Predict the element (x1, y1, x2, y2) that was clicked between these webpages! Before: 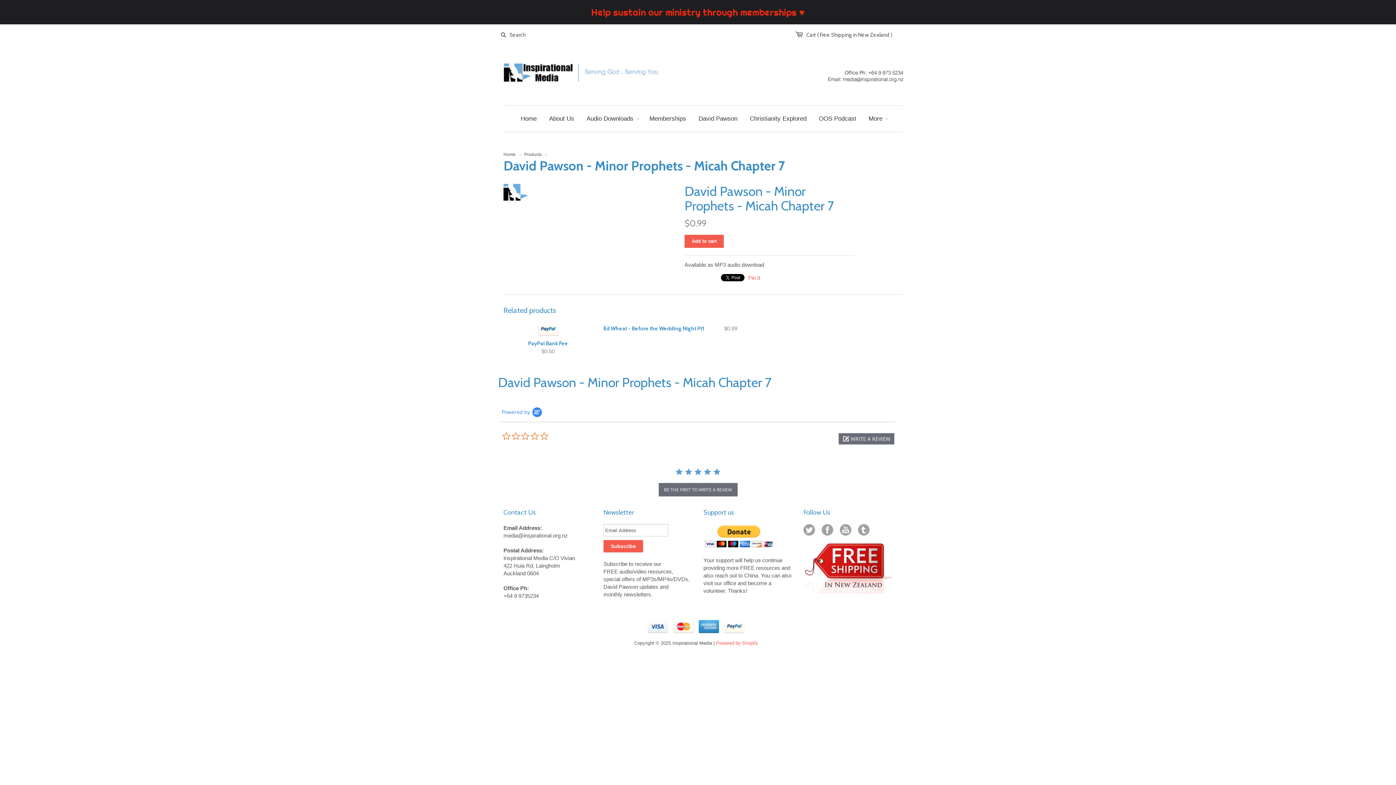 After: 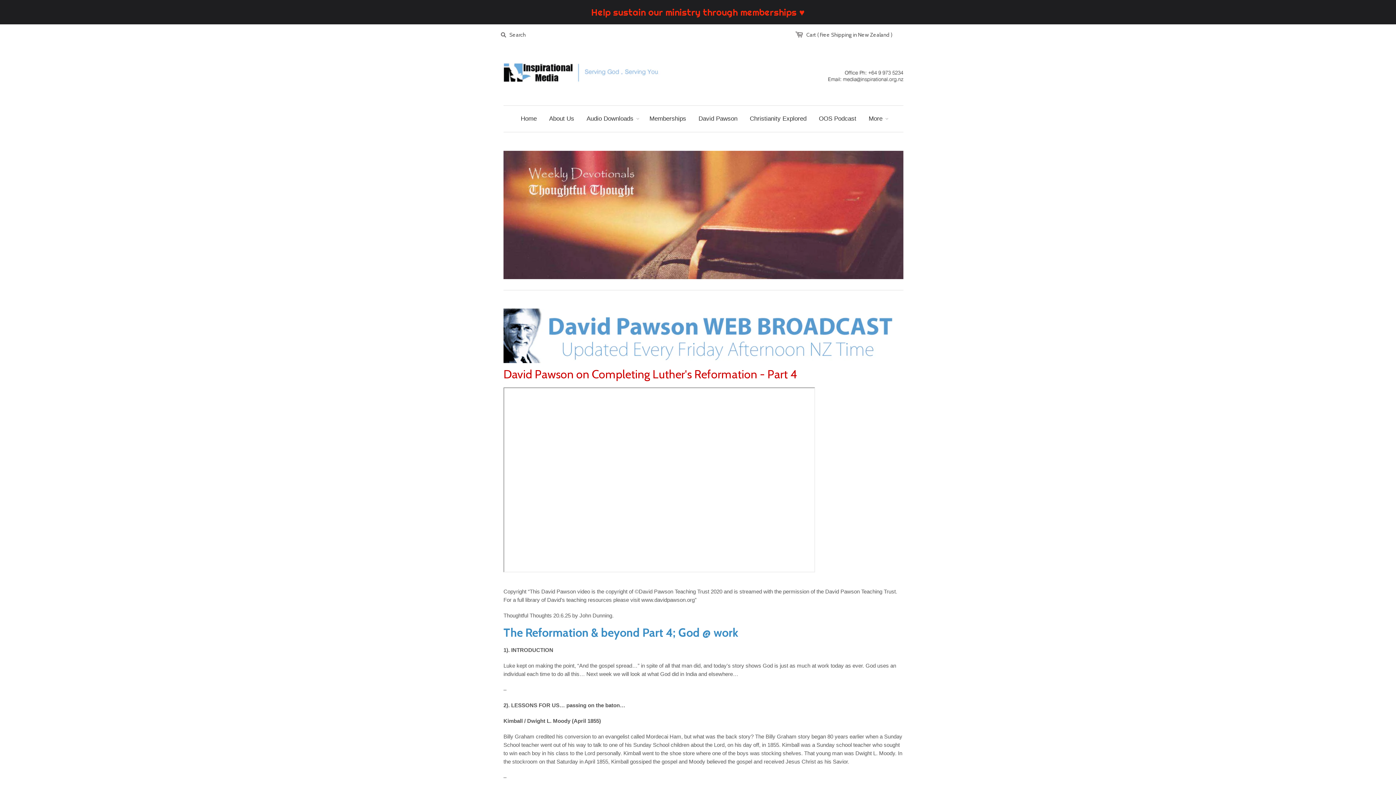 Action: label: Home bbox: (515, 105, 542, 132)